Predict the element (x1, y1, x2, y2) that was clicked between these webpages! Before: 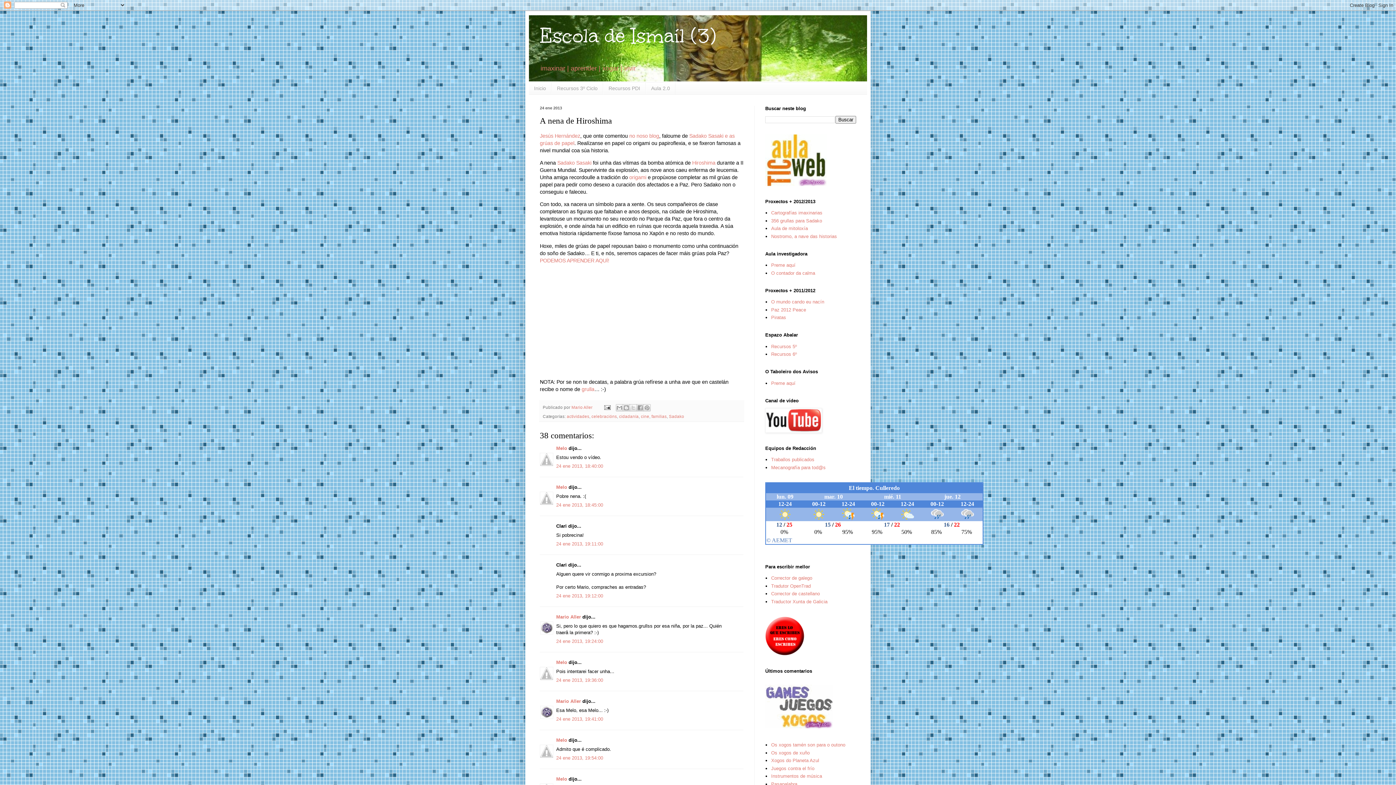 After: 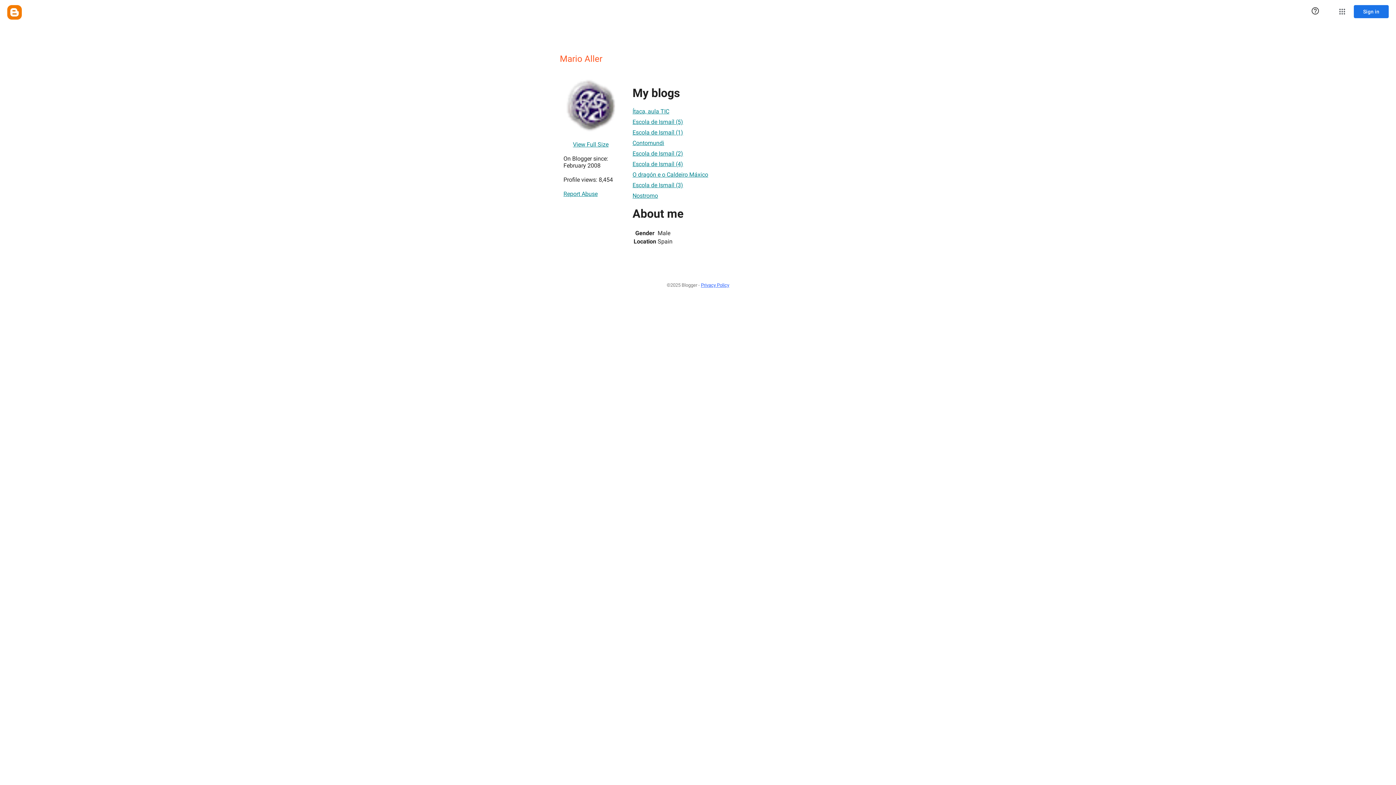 Action: label: Mario Aller bbox: (556, 614, 581, 620)